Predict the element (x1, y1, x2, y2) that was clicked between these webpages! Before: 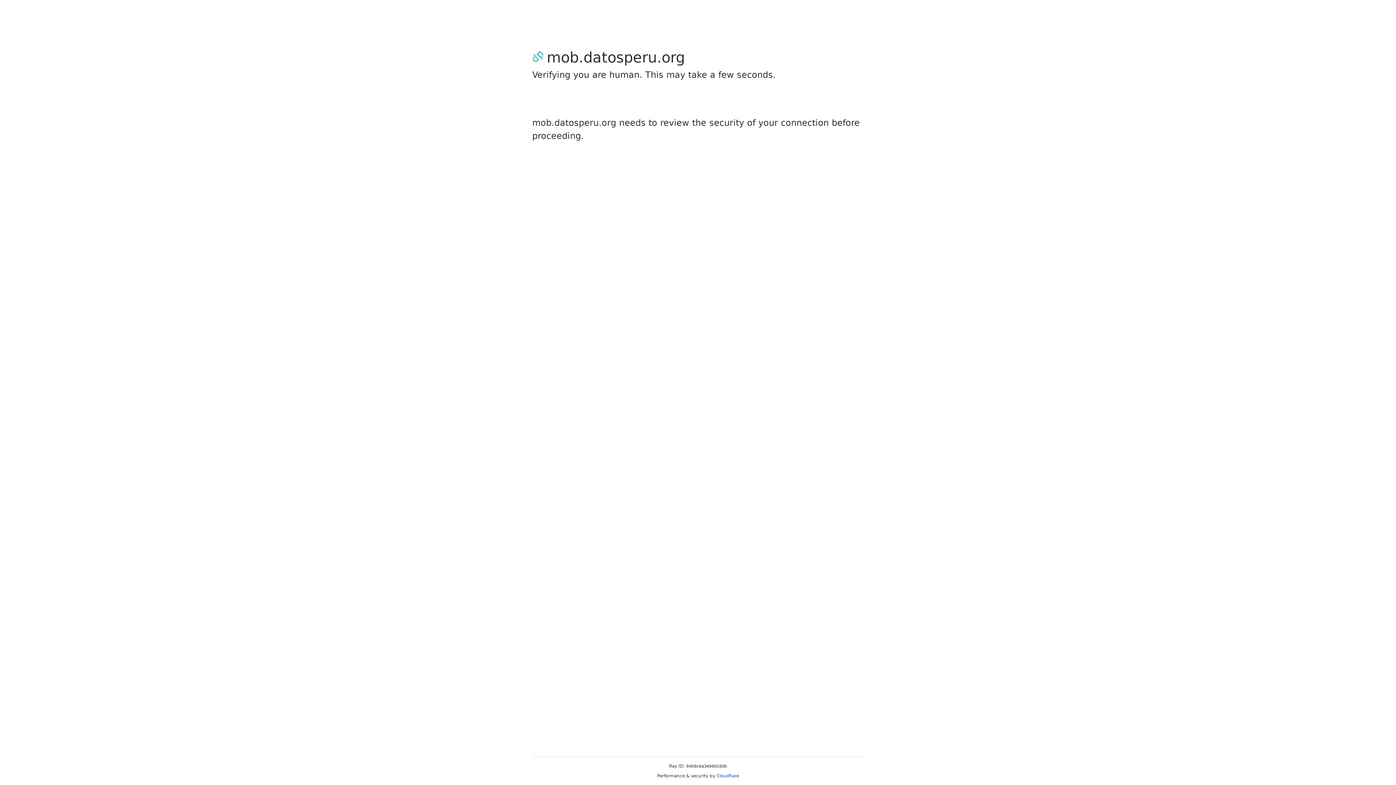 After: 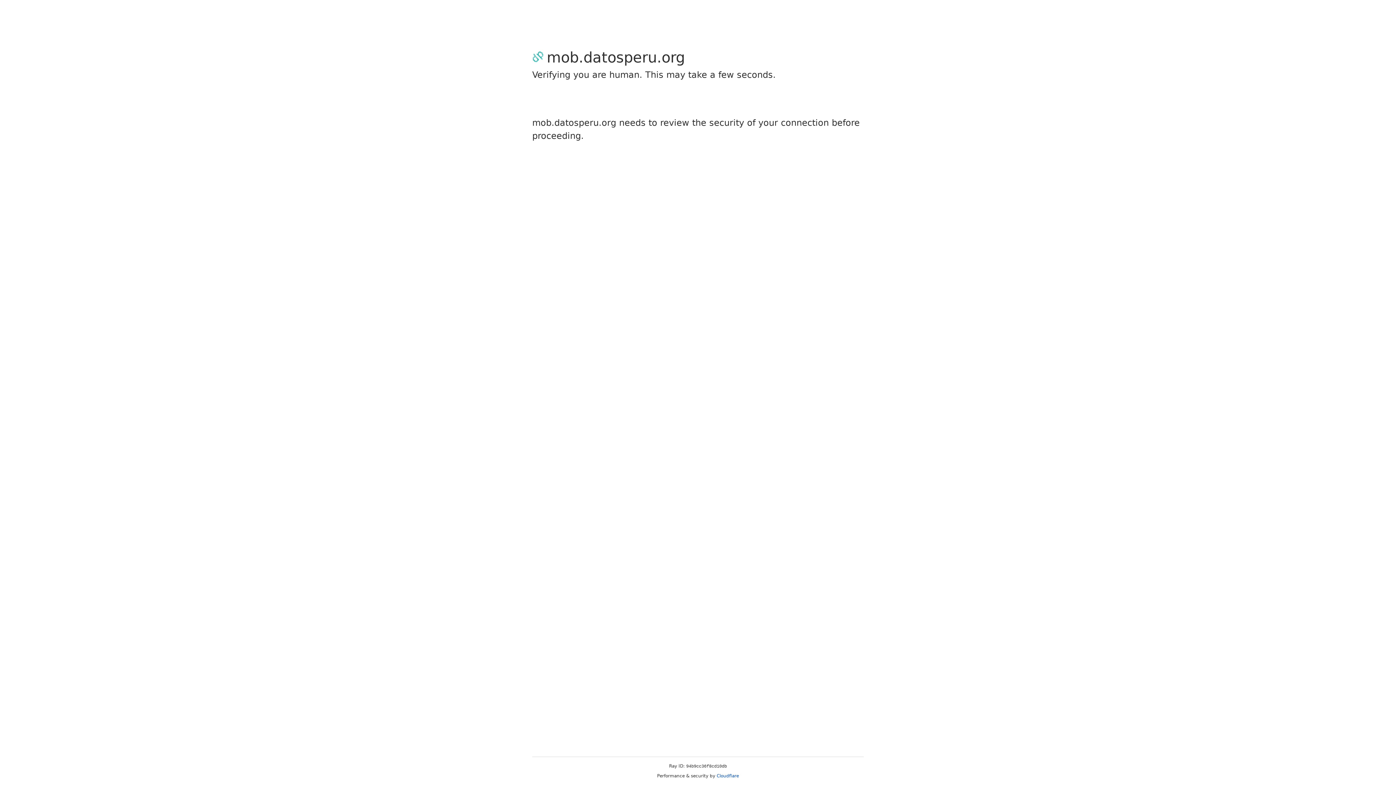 Action: bbox: (716, 773, 739, 778) label: Cloudflare